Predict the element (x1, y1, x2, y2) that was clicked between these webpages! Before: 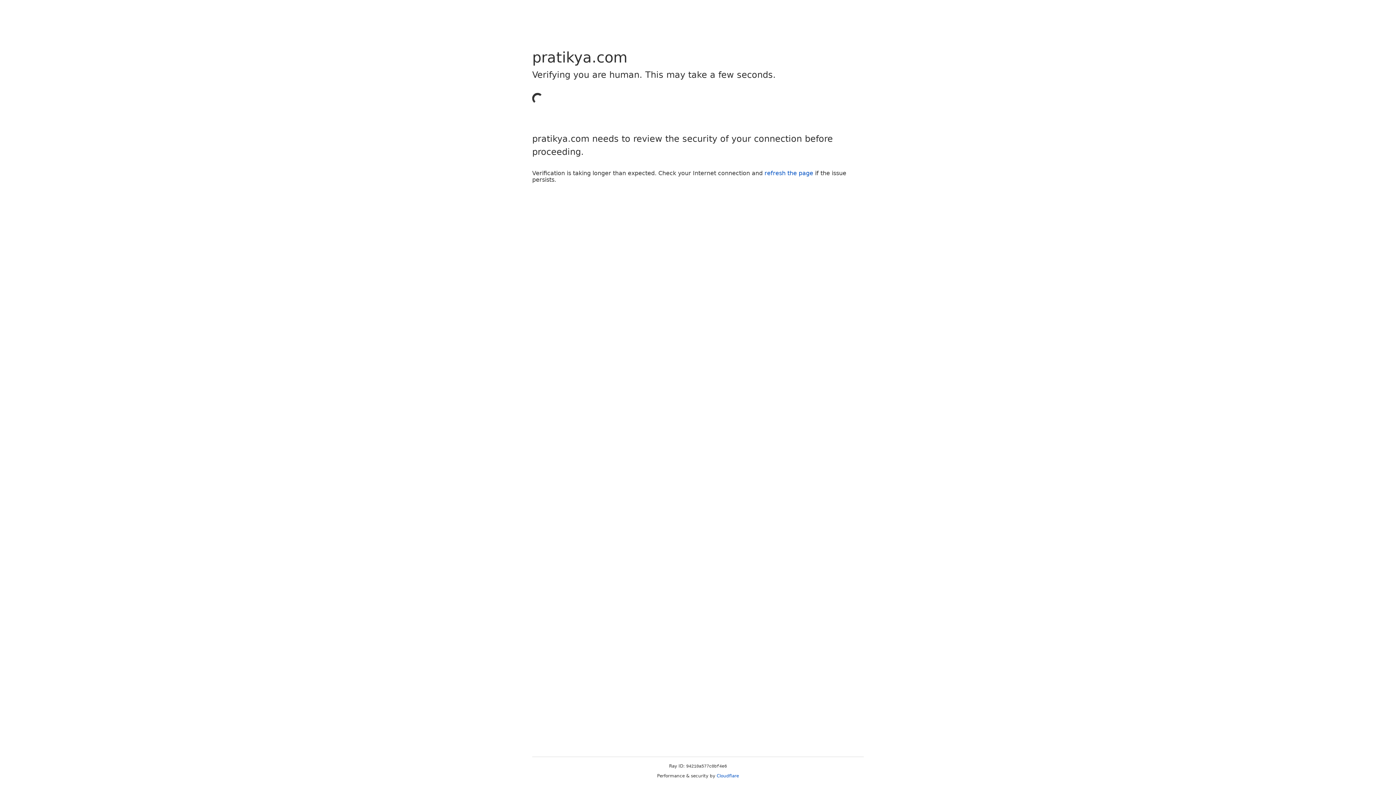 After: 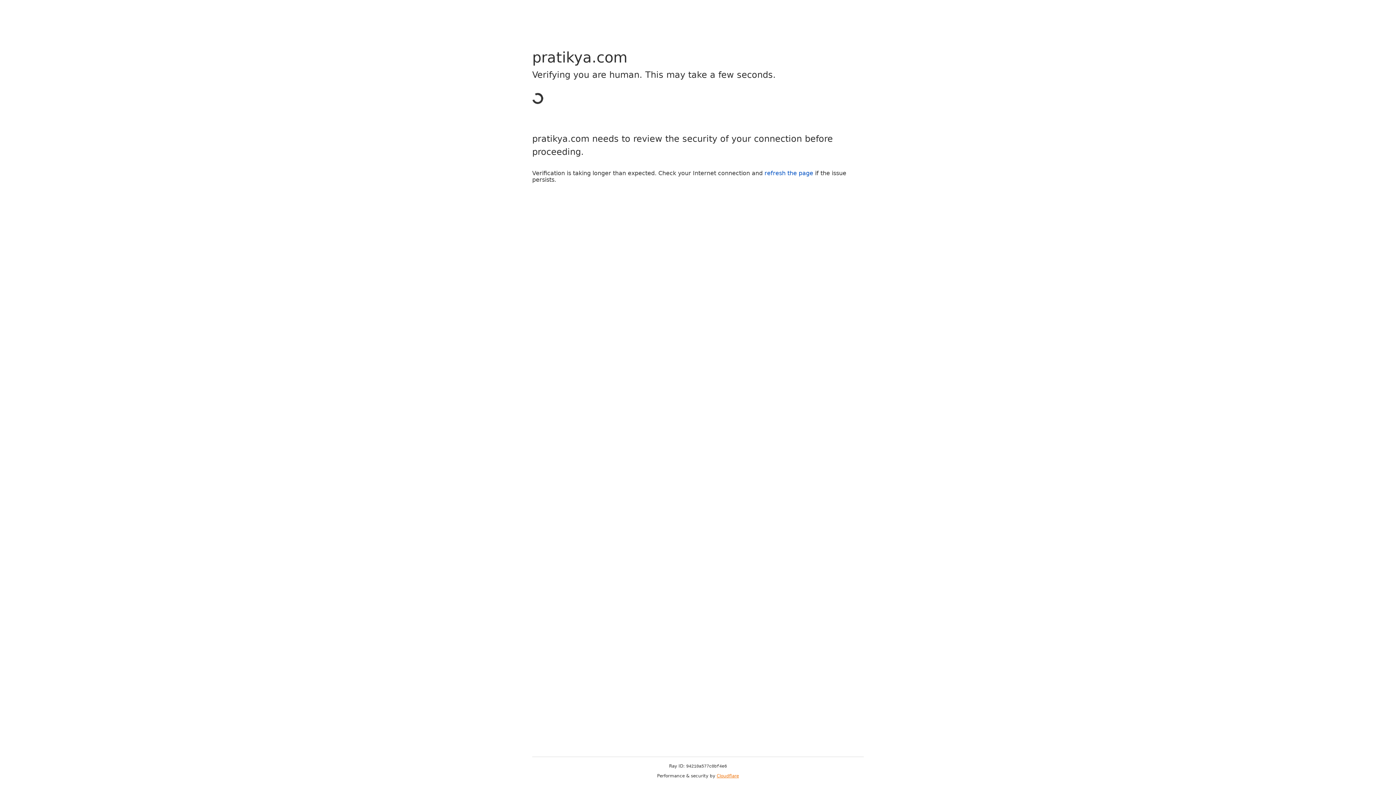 Action: label: Cloudflare bbox: (716, 773, 739, 778)